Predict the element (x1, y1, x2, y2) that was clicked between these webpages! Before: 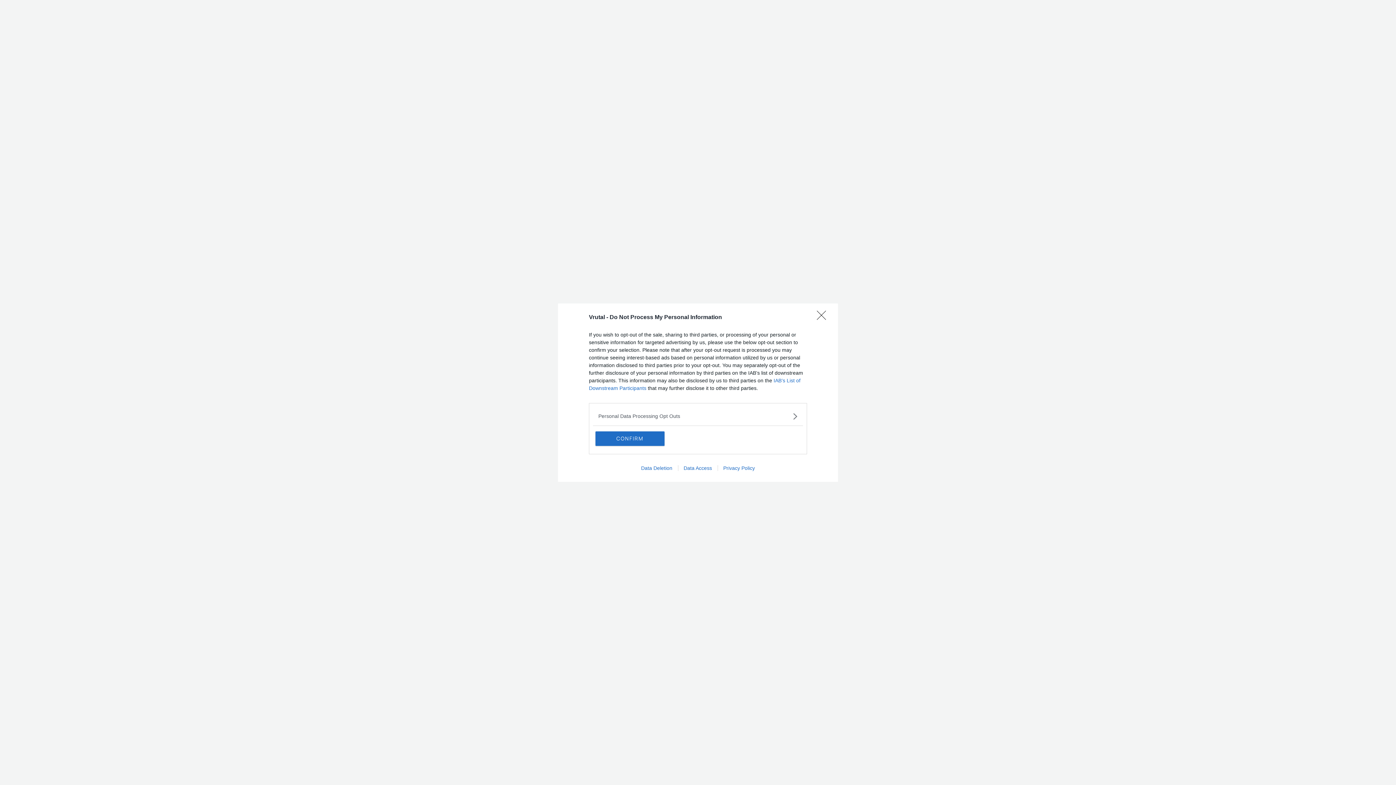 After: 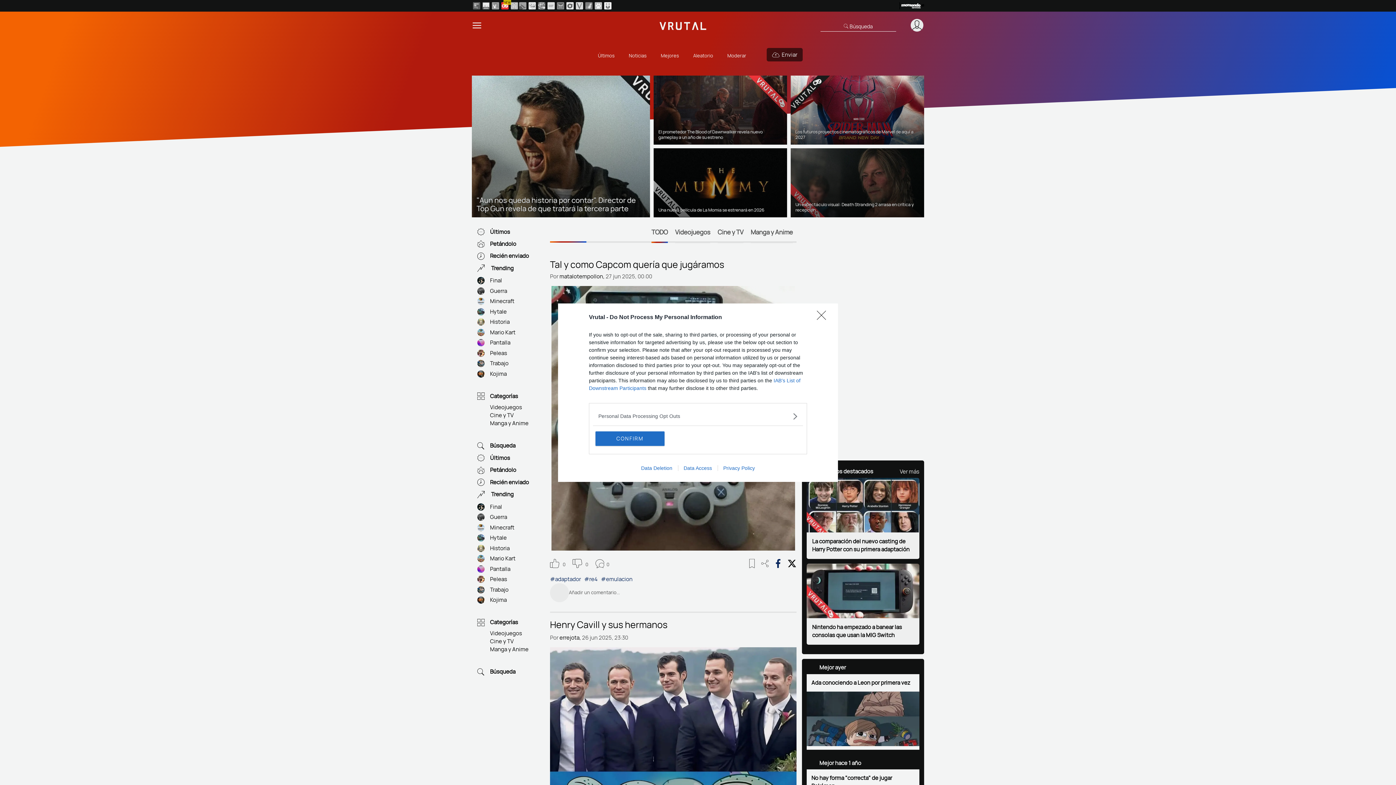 Action: bbox: (635, 465, 678, 471) label: Data Deletion